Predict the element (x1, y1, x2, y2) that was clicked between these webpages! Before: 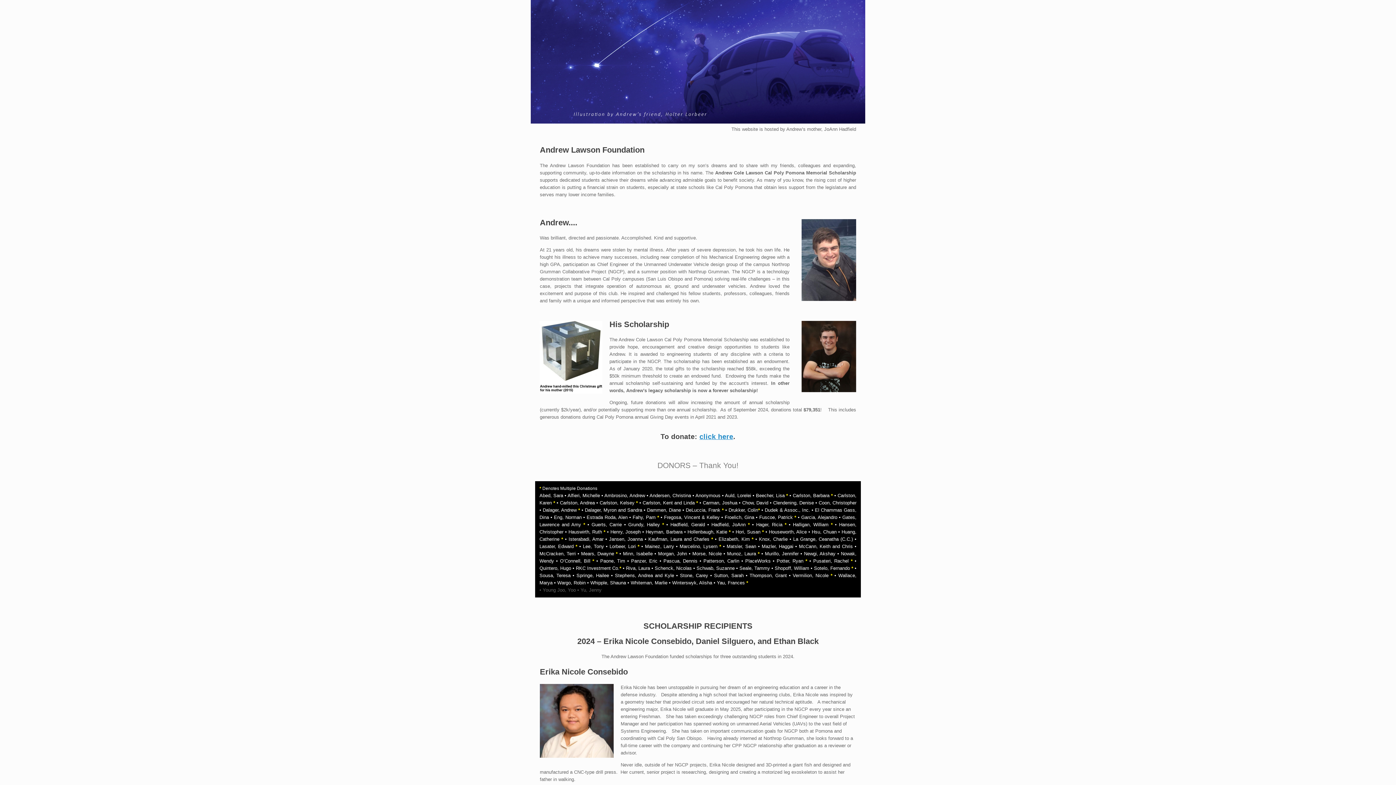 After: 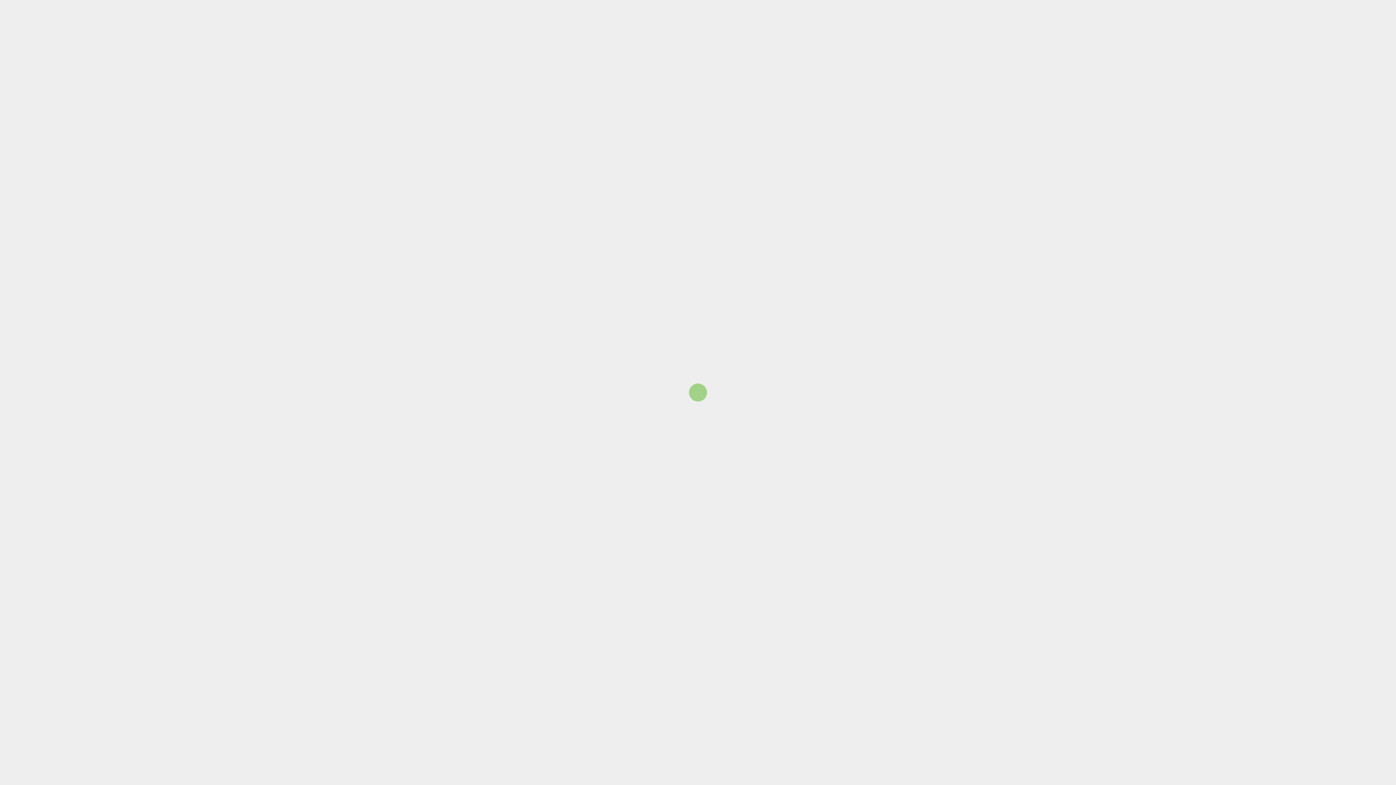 Action: bbox: (699, 432, 733, 440) label: click here